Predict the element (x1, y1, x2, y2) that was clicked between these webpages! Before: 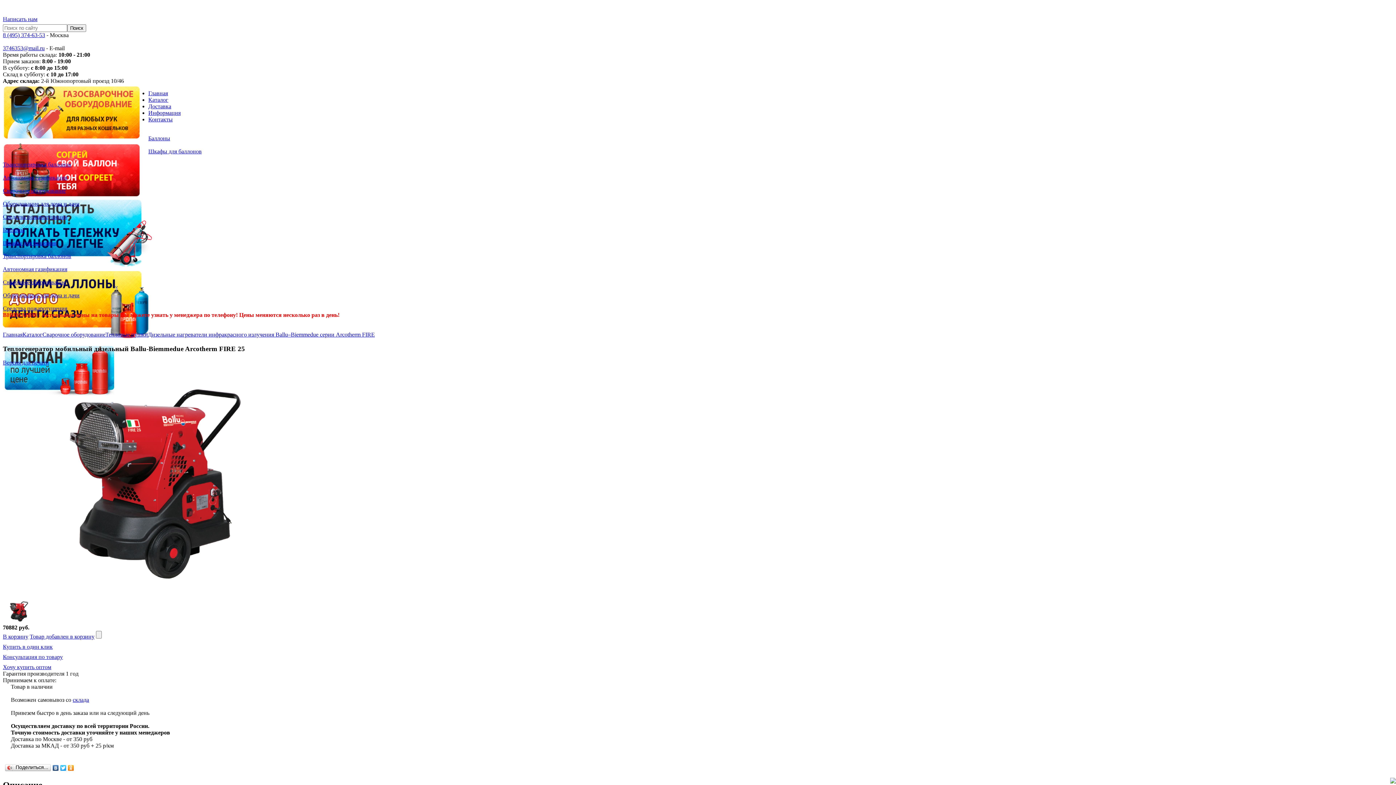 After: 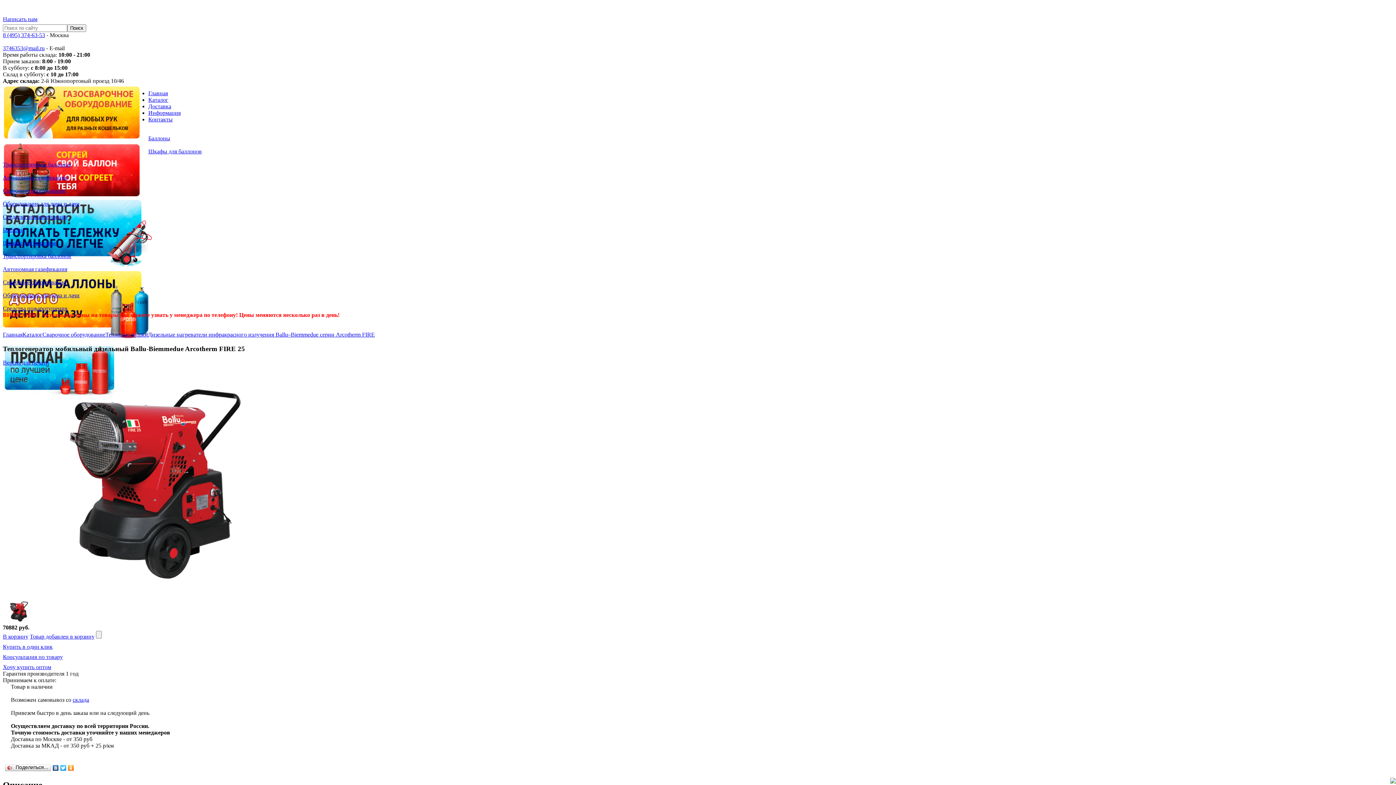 Action: label: Версия для печати bbox: (2, 359, 49, 365)